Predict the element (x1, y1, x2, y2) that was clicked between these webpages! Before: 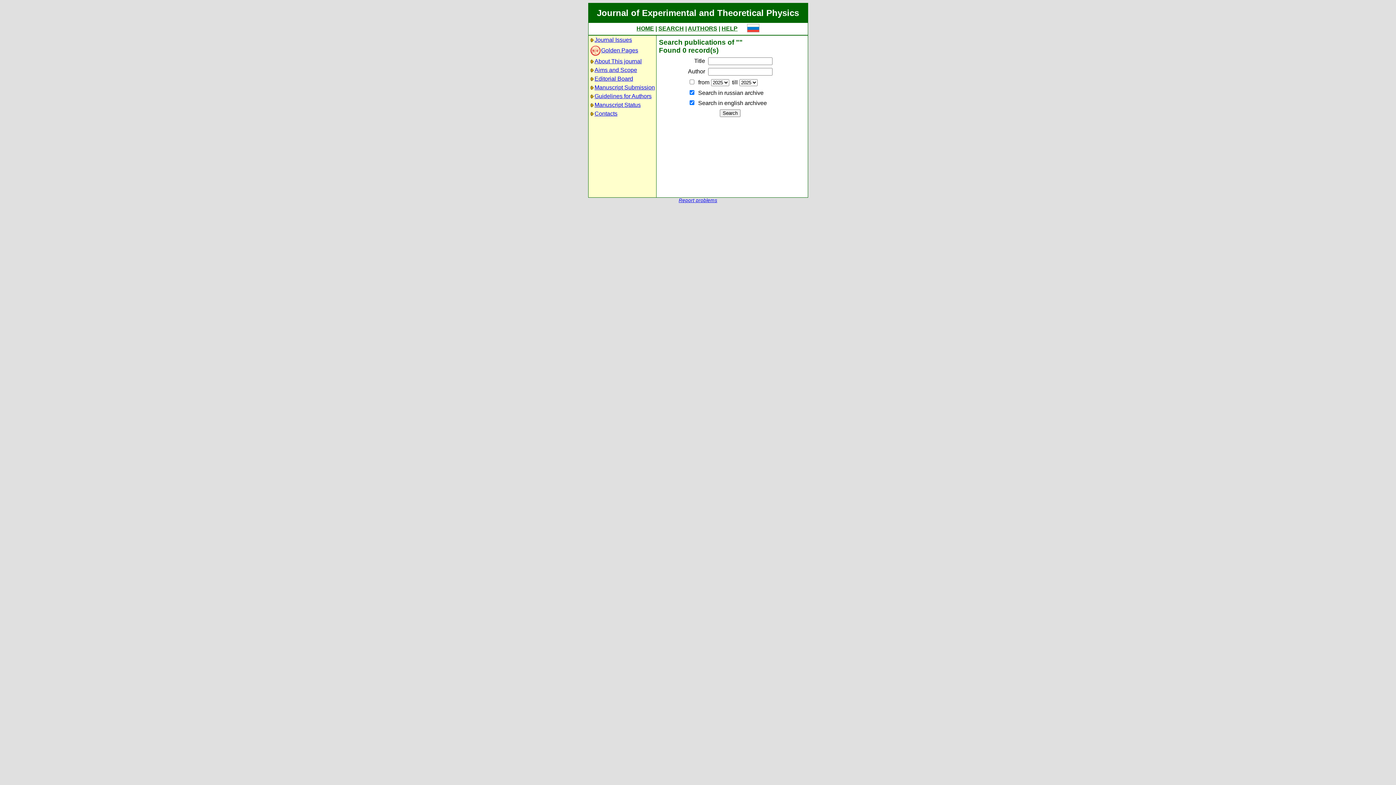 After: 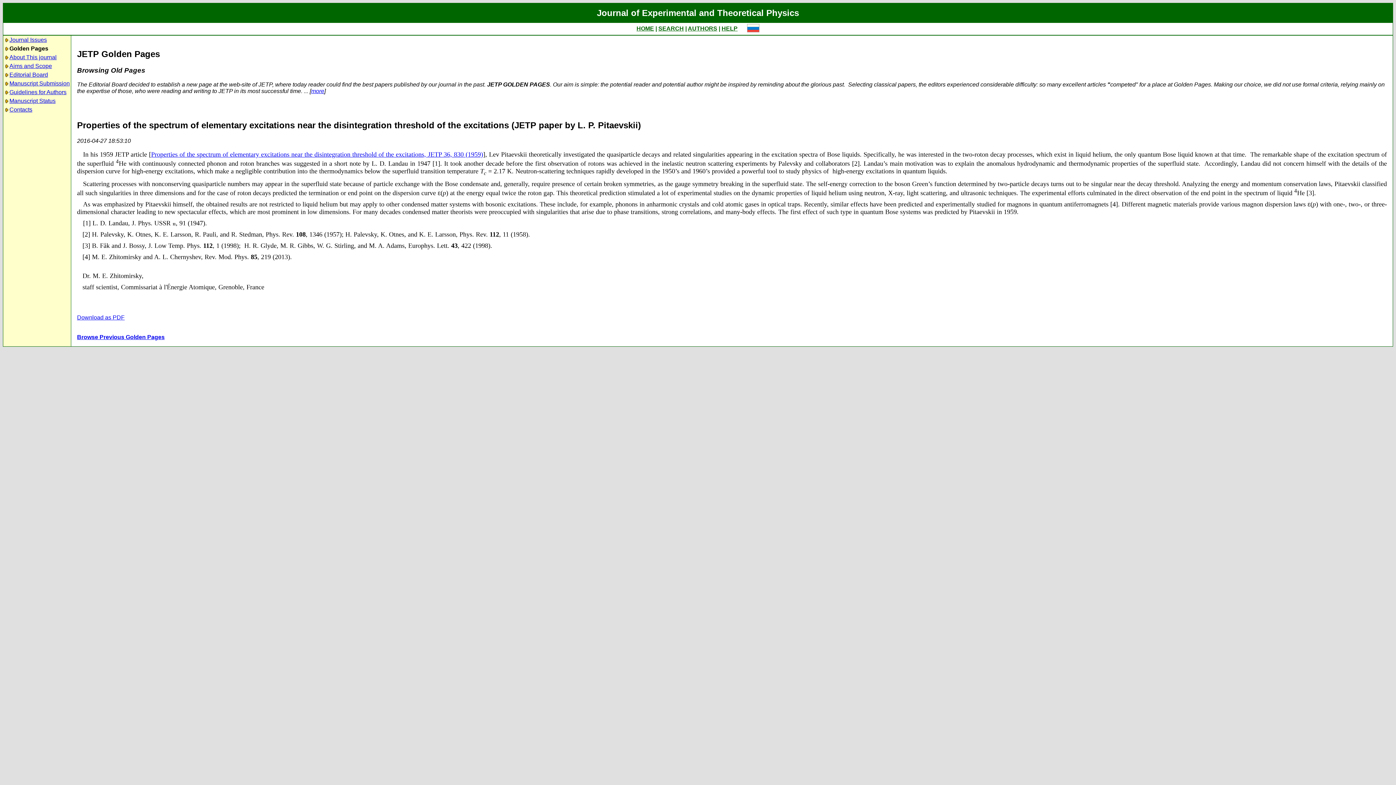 Action: label: Golden Pages bbox: (589, 47, 638, 53)